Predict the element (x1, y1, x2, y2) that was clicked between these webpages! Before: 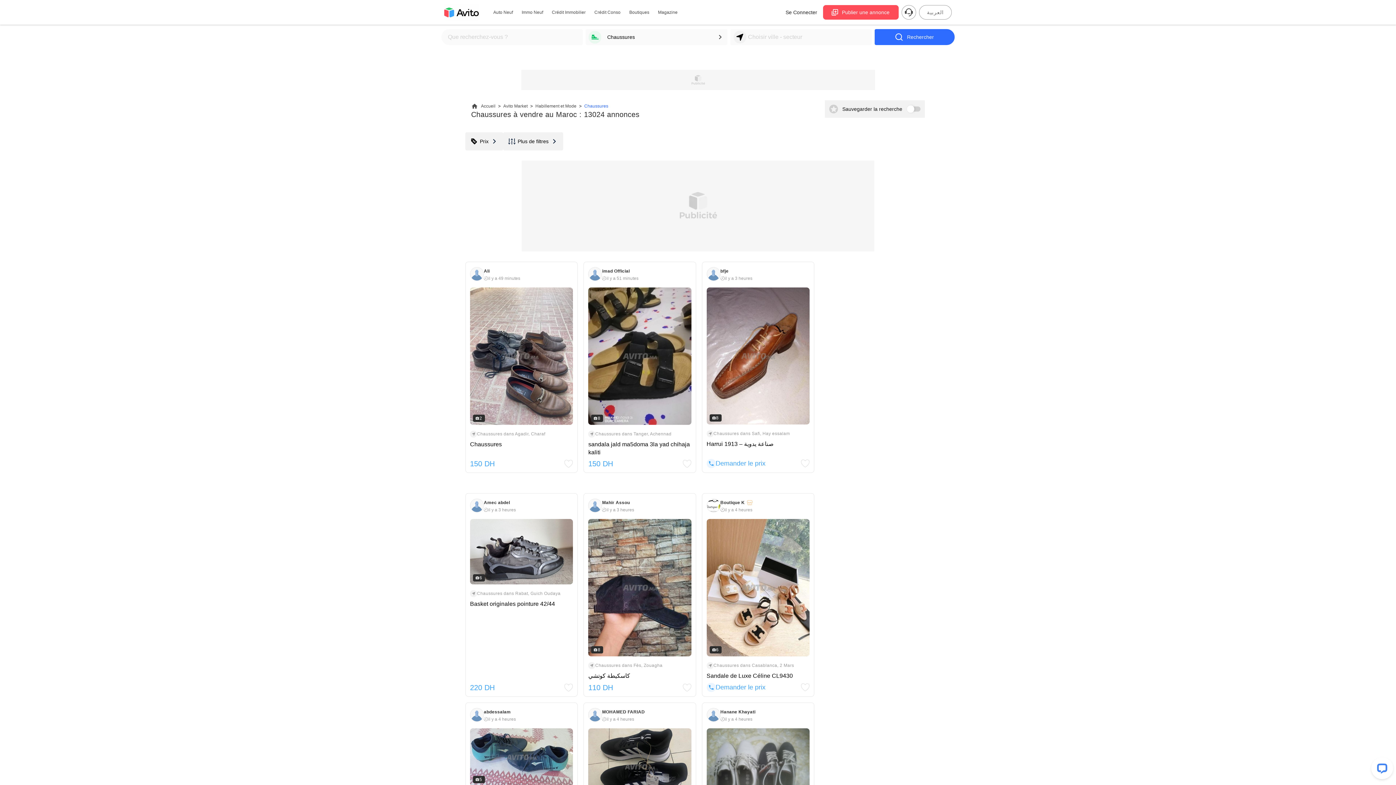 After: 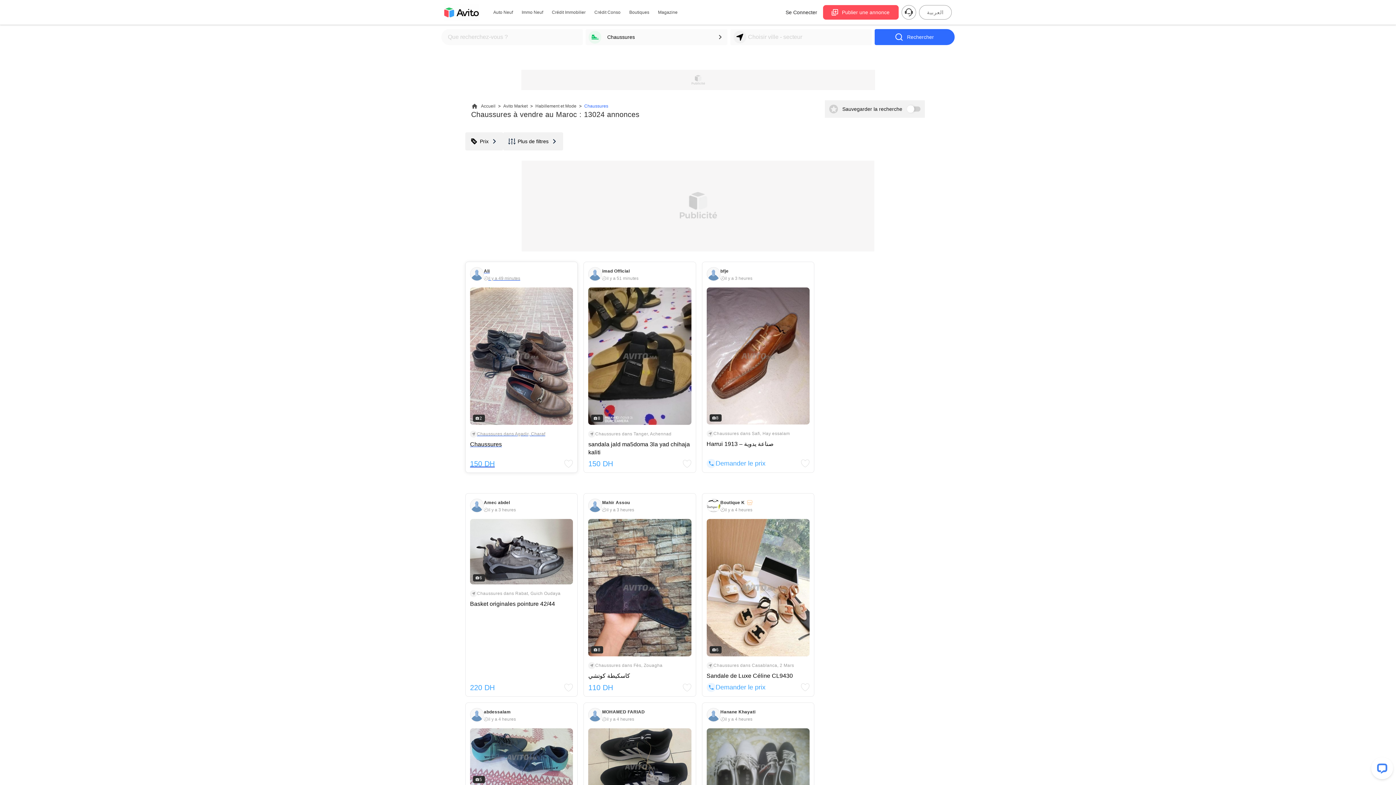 Action: bbox: (465, 284, 577, 495) label: Ali

il y a 49 minutes

2

Chaussures dans Agadir, Charaf

Chaussures

150 DH